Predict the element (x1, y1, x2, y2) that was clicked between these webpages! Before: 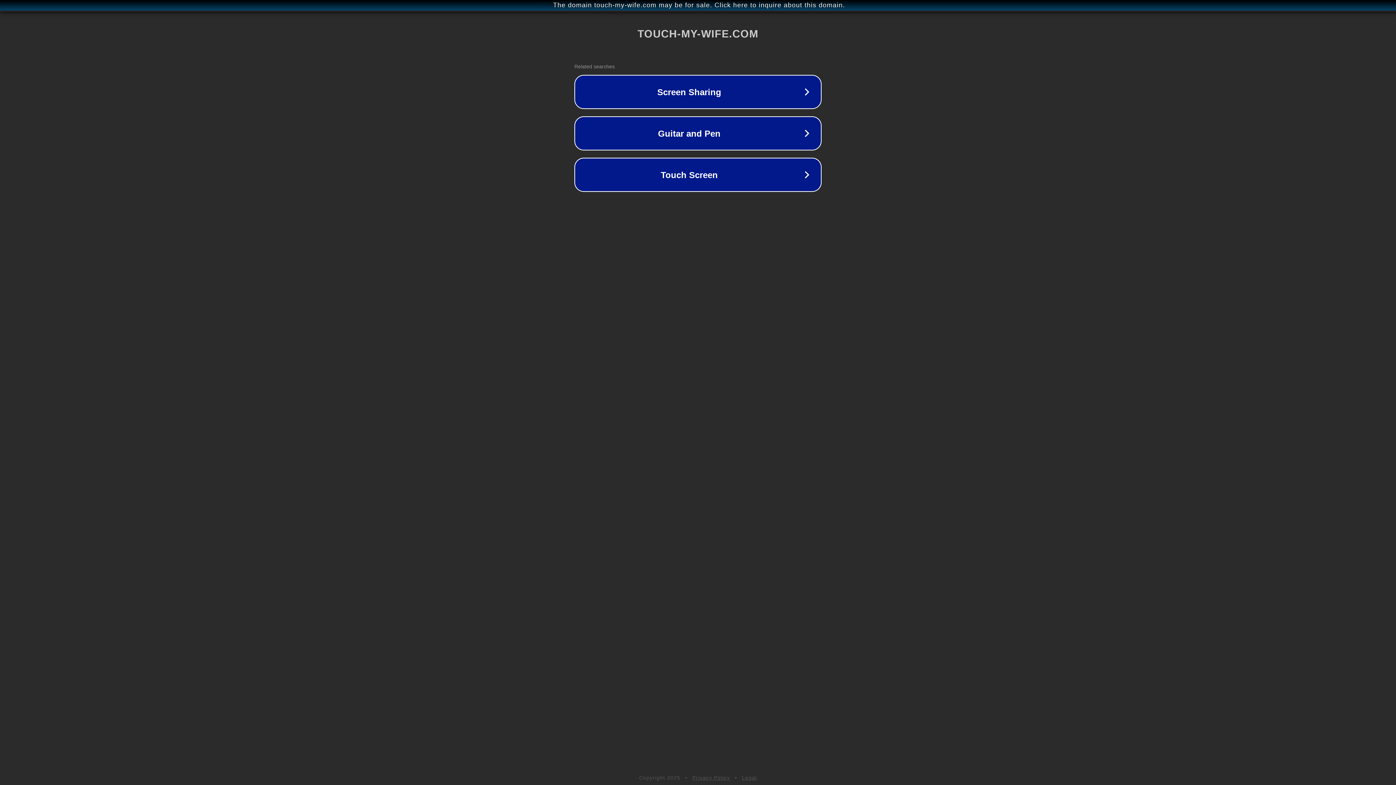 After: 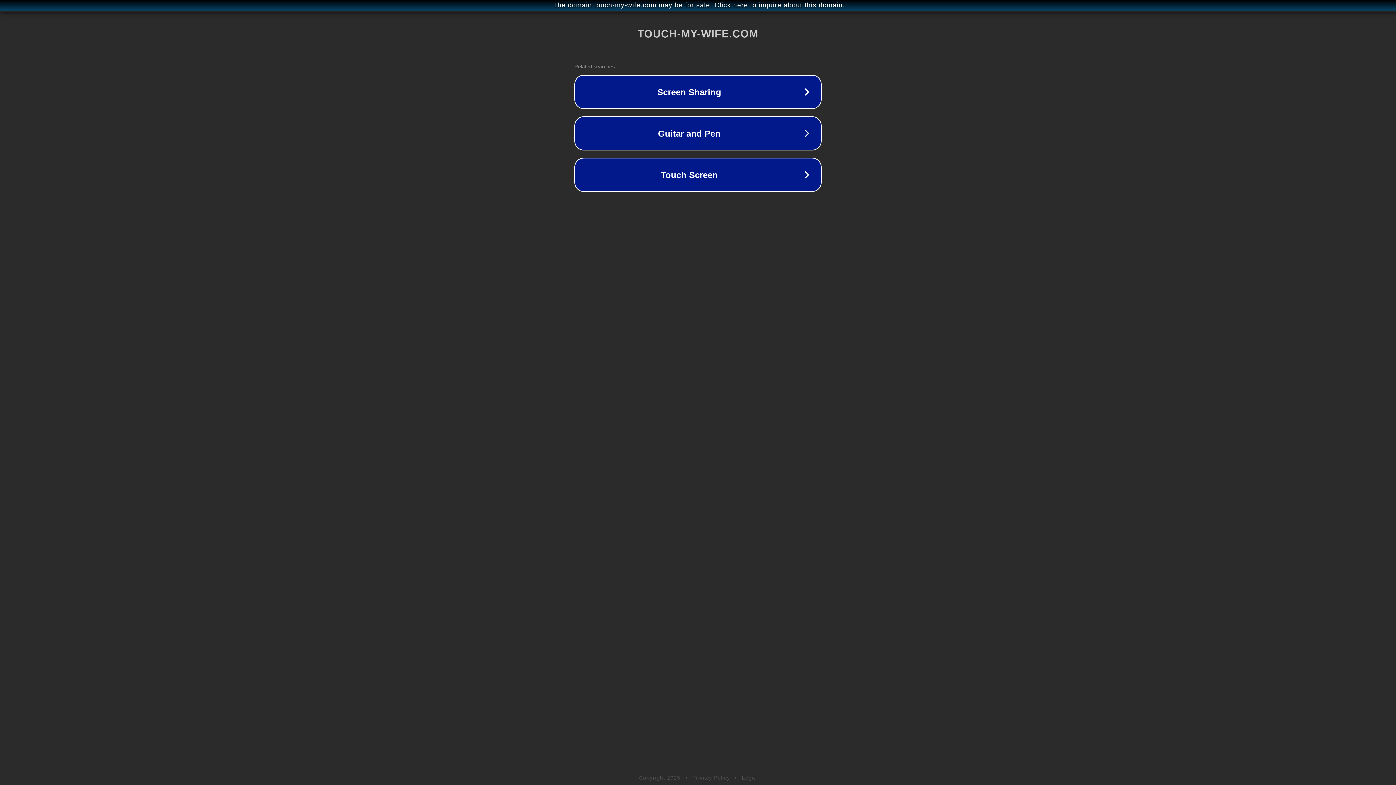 Action: label: Legal bbox: (742, 775, 757, 781)